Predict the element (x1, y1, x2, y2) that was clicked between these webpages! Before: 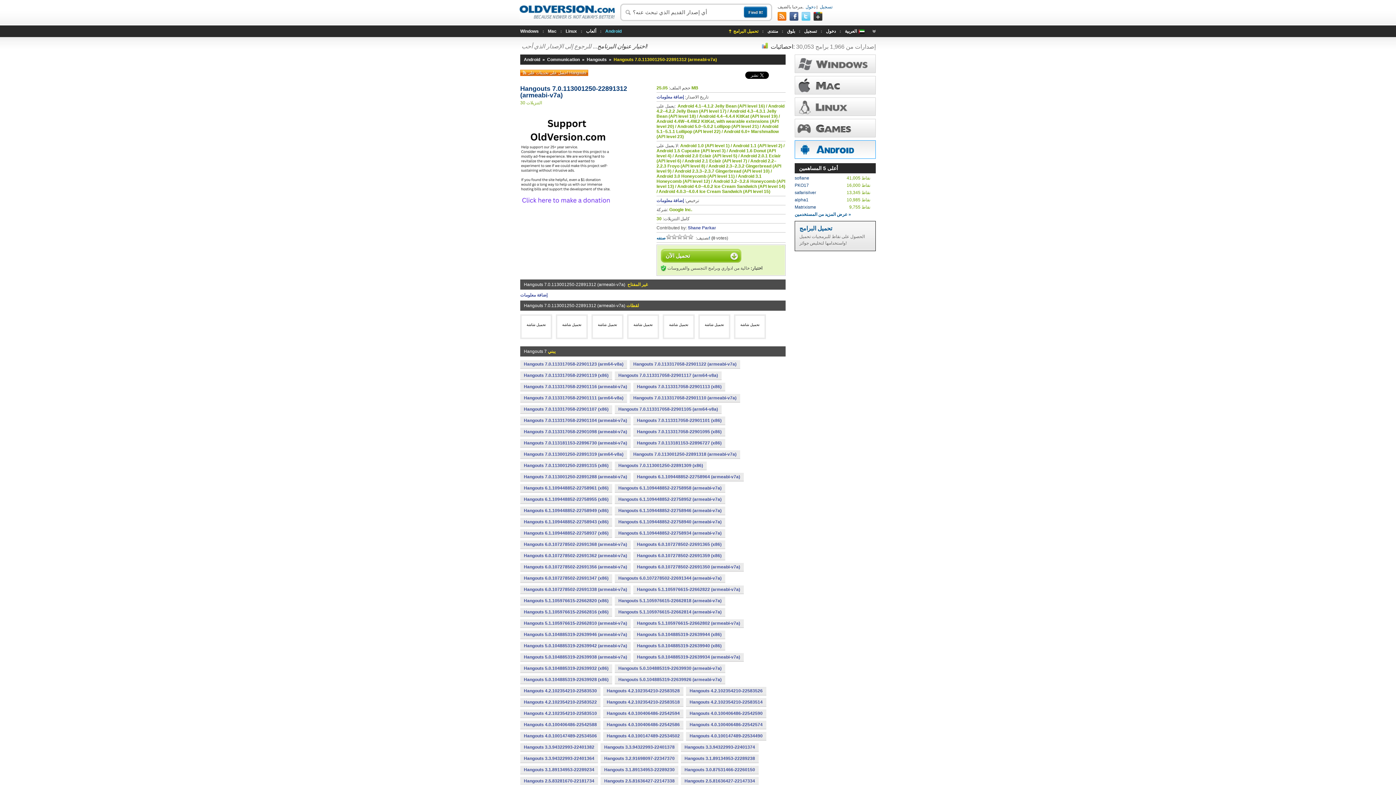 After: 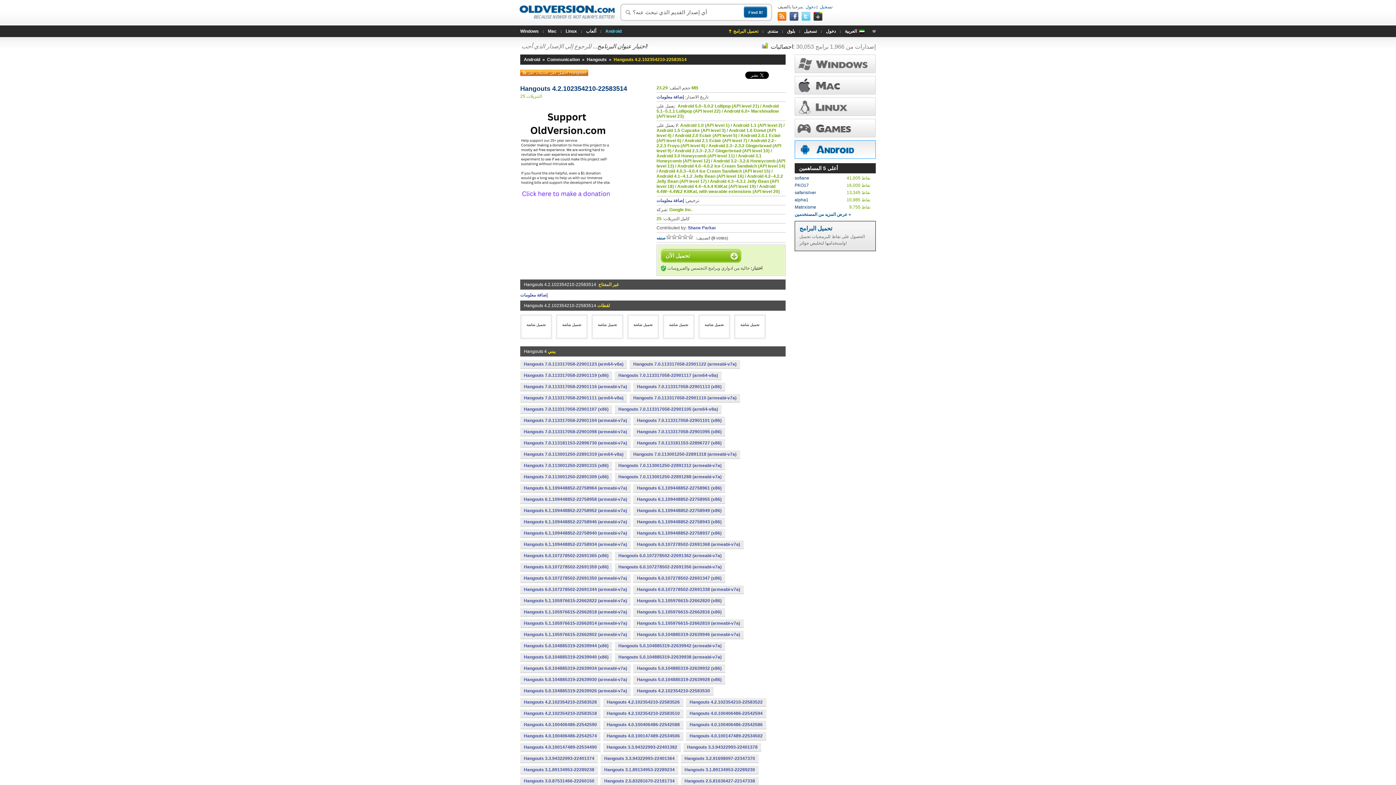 Action: label: Hangouts 4.2.102354210-22583514 bbox: (686, 698, 766, 706)